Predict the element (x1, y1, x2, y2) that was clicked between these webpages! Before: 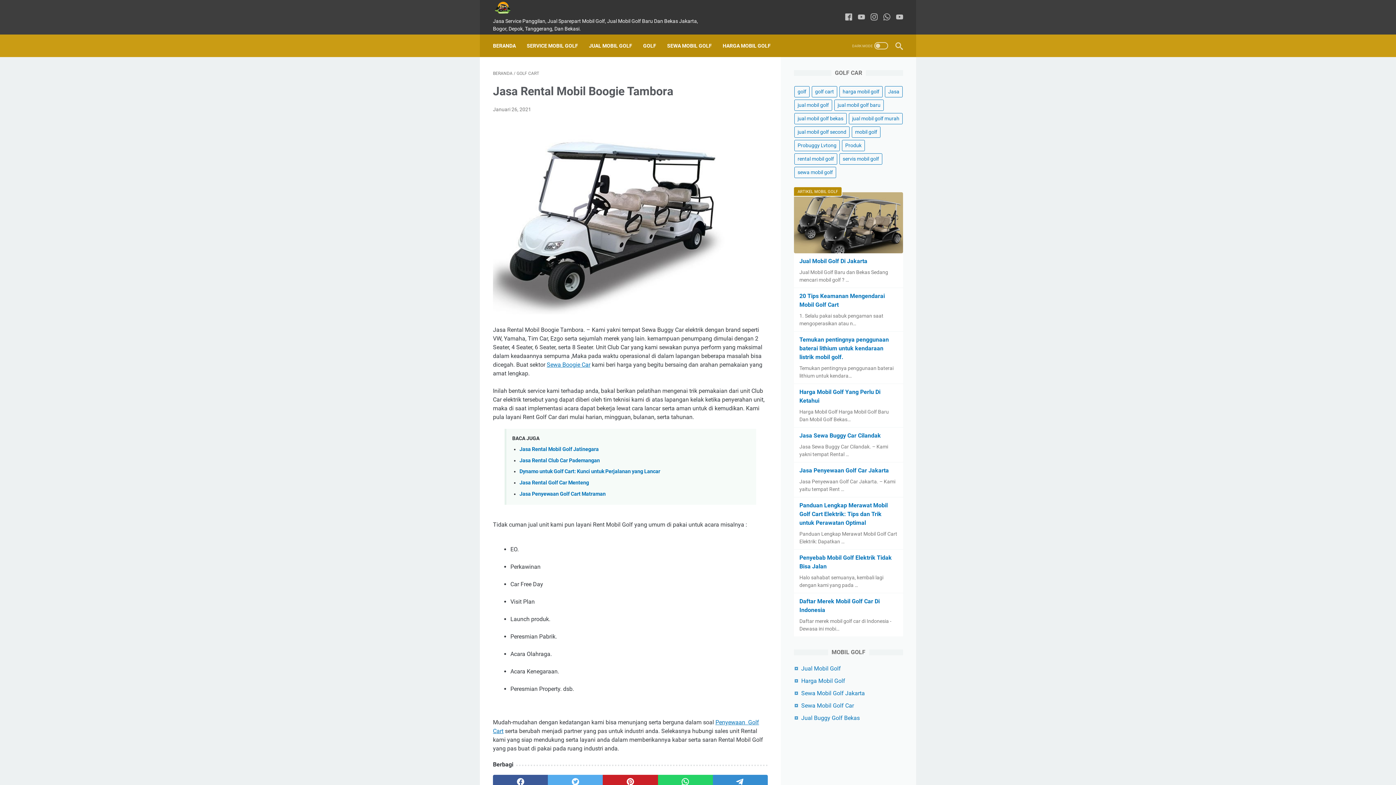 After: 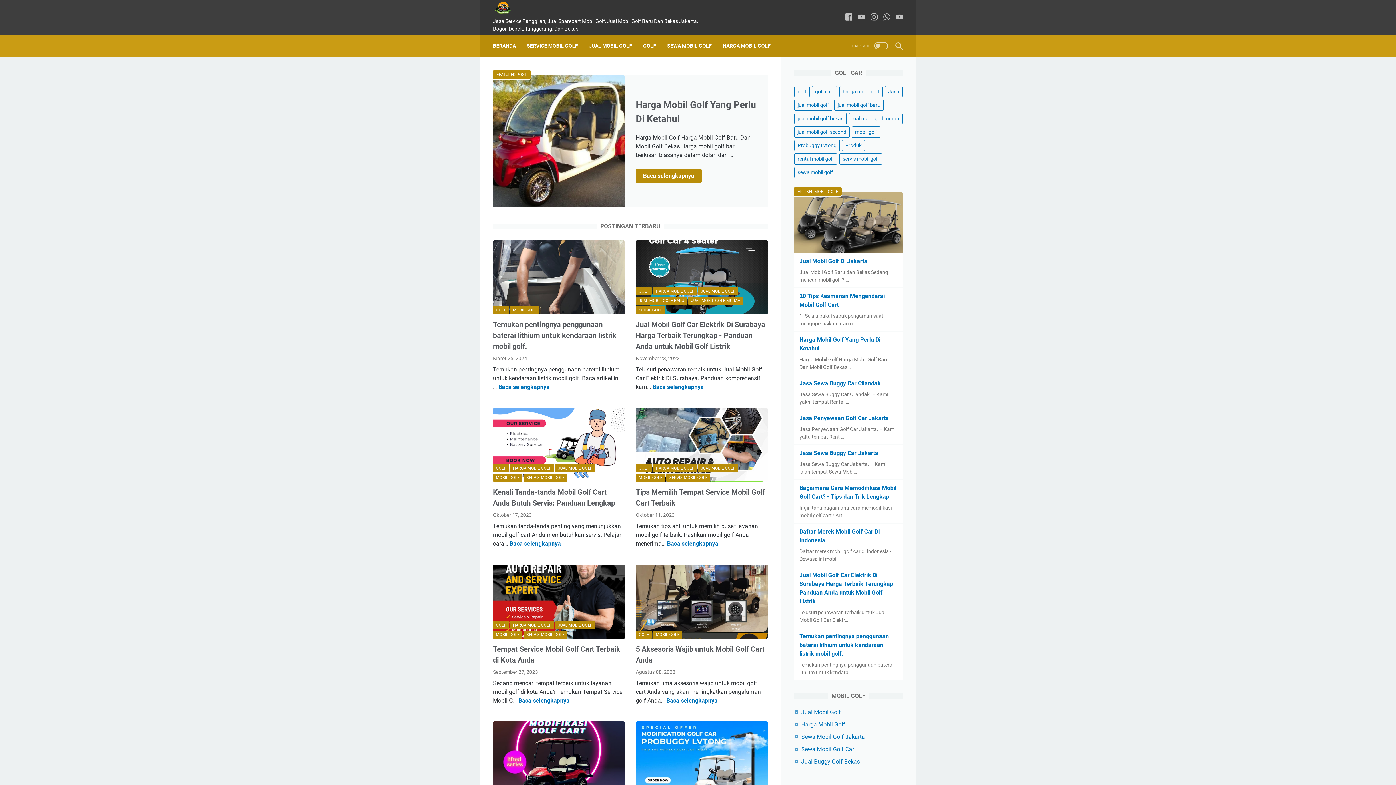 Action: bbox: (493, 0, 523, 15)